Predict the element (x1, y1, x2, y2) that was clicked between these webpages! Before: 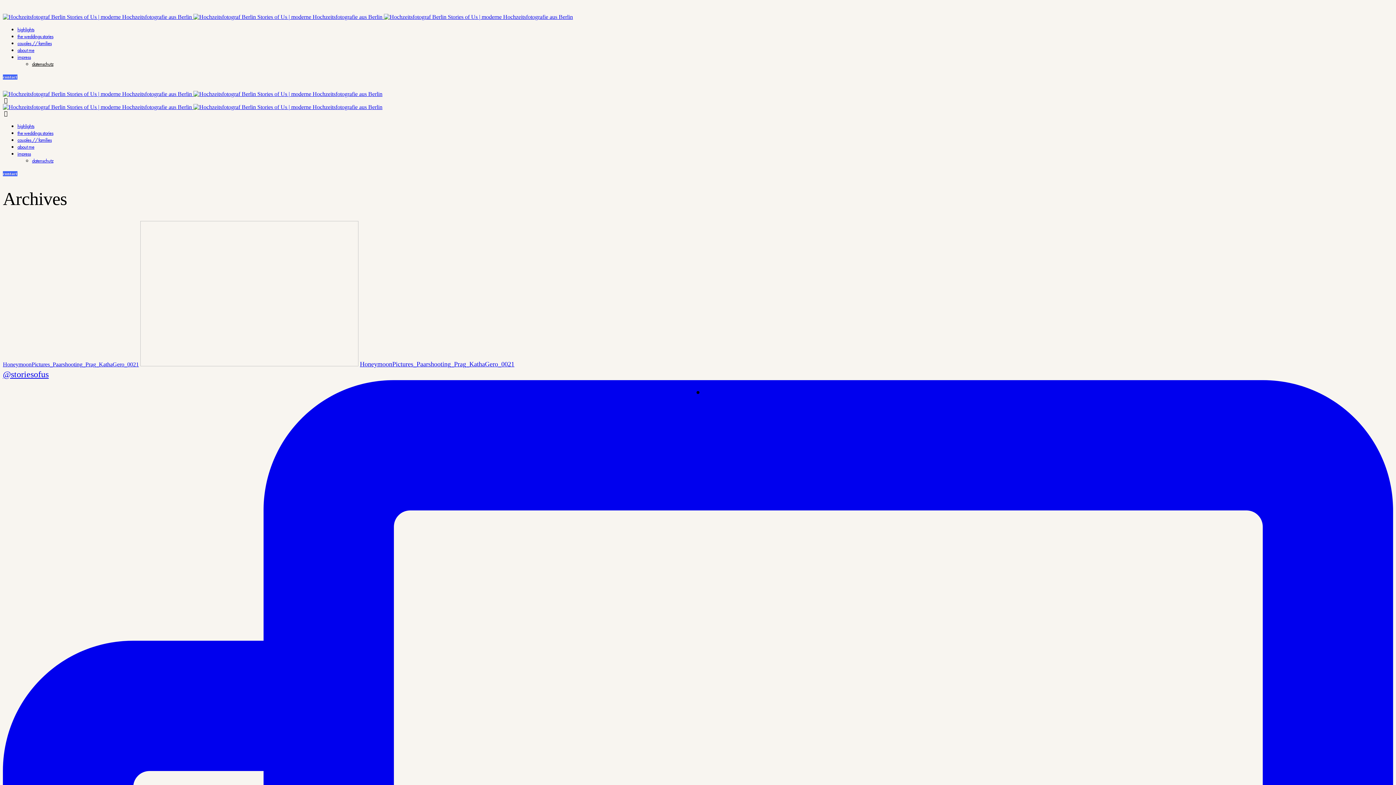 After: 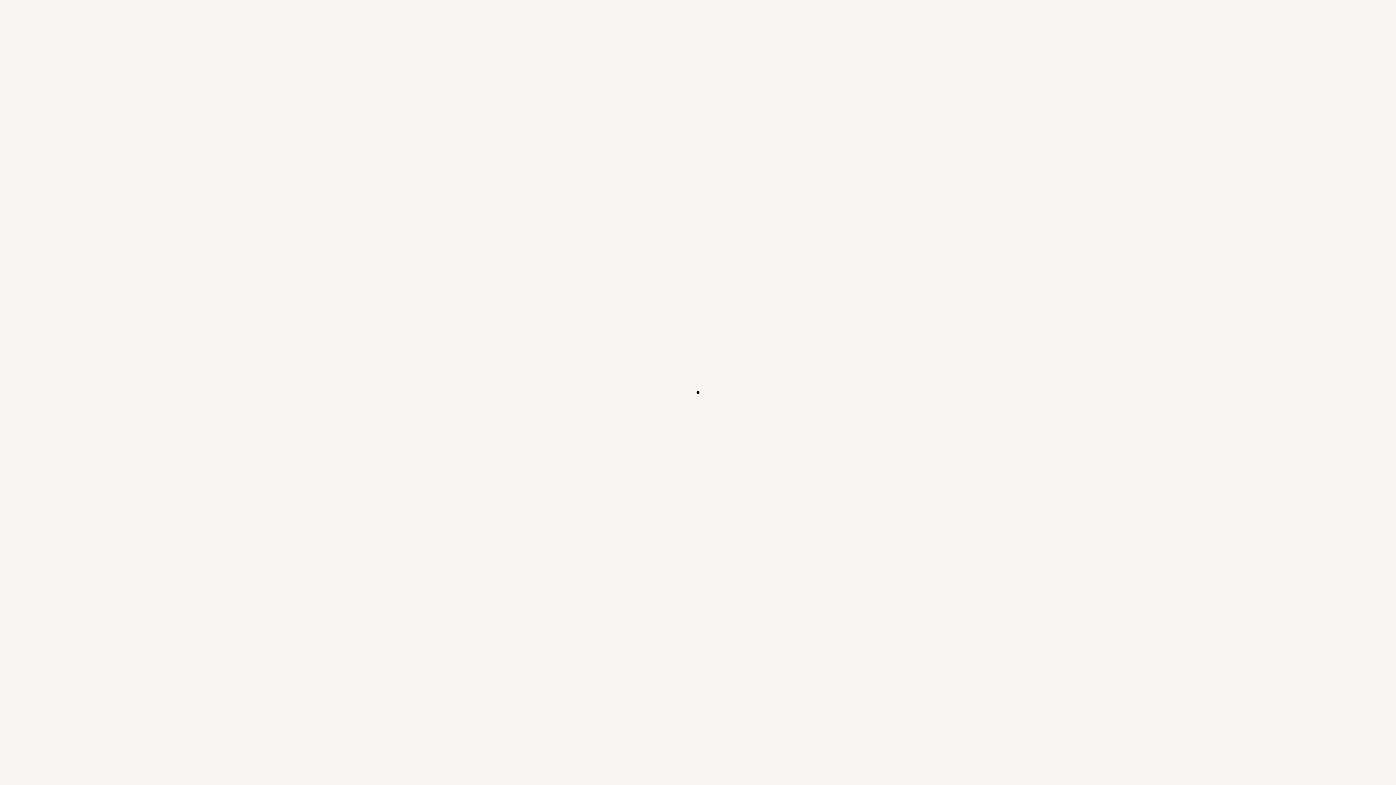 Action: label:   bbox: (2, 104, 382, 110)